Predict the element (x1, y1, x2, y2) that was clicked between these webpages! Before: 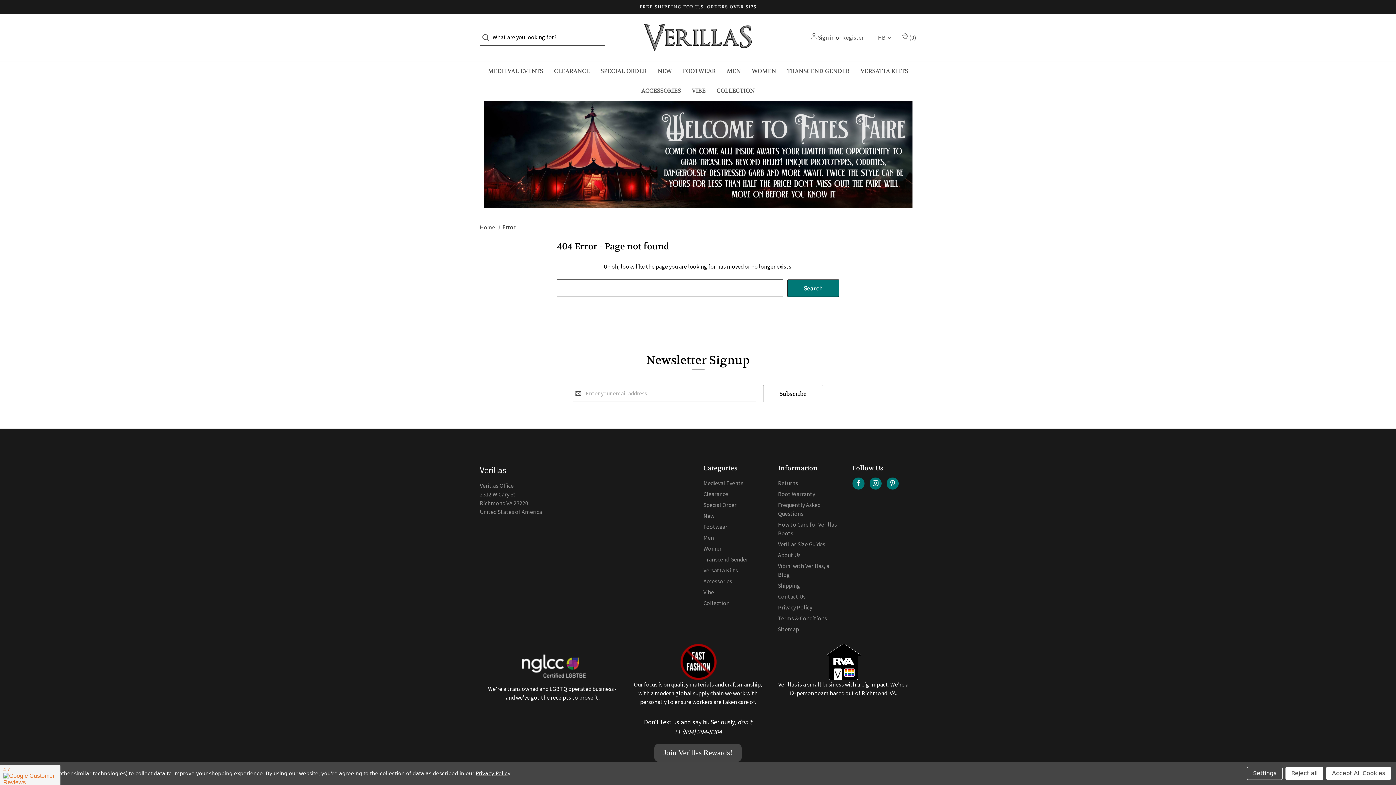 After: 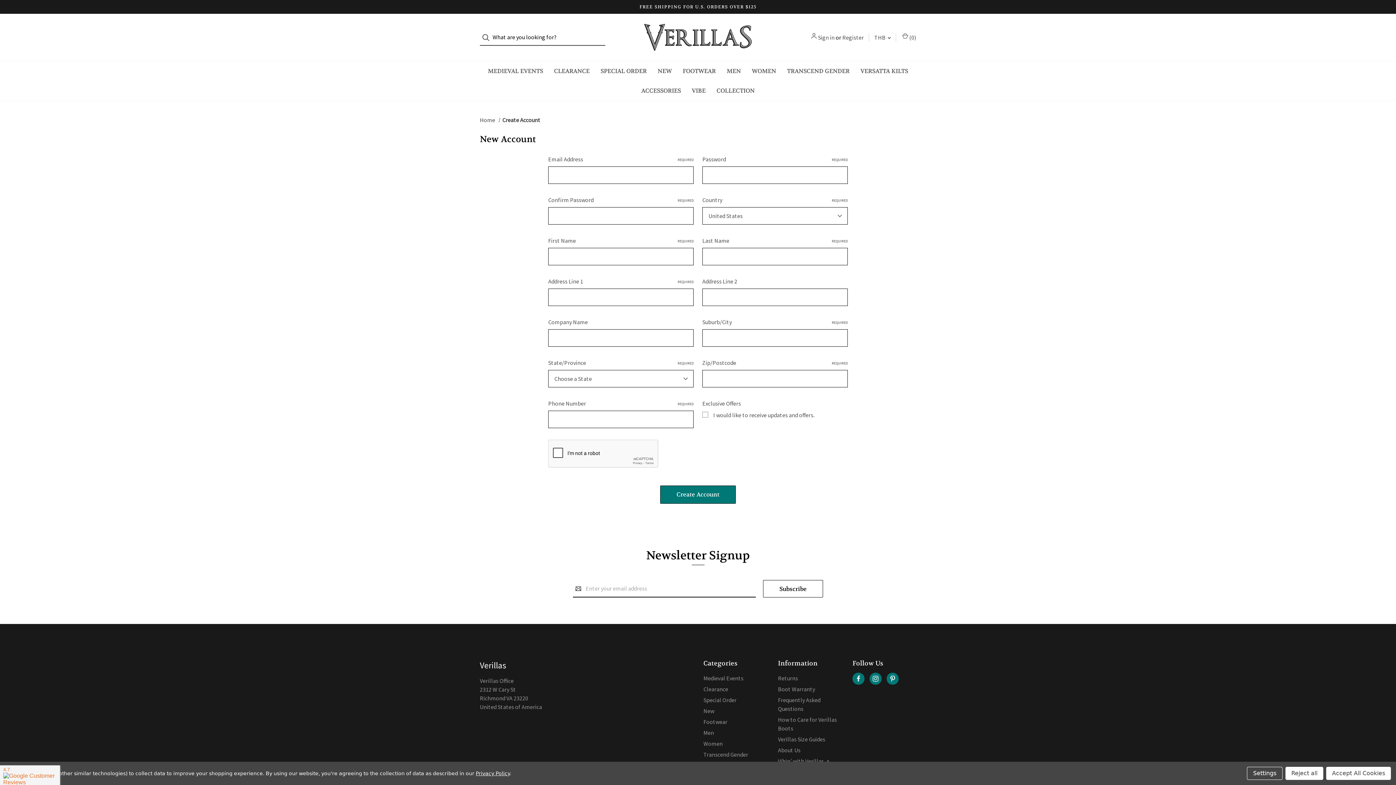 Action: bbox: (842, 33, 864, 41) label: Register